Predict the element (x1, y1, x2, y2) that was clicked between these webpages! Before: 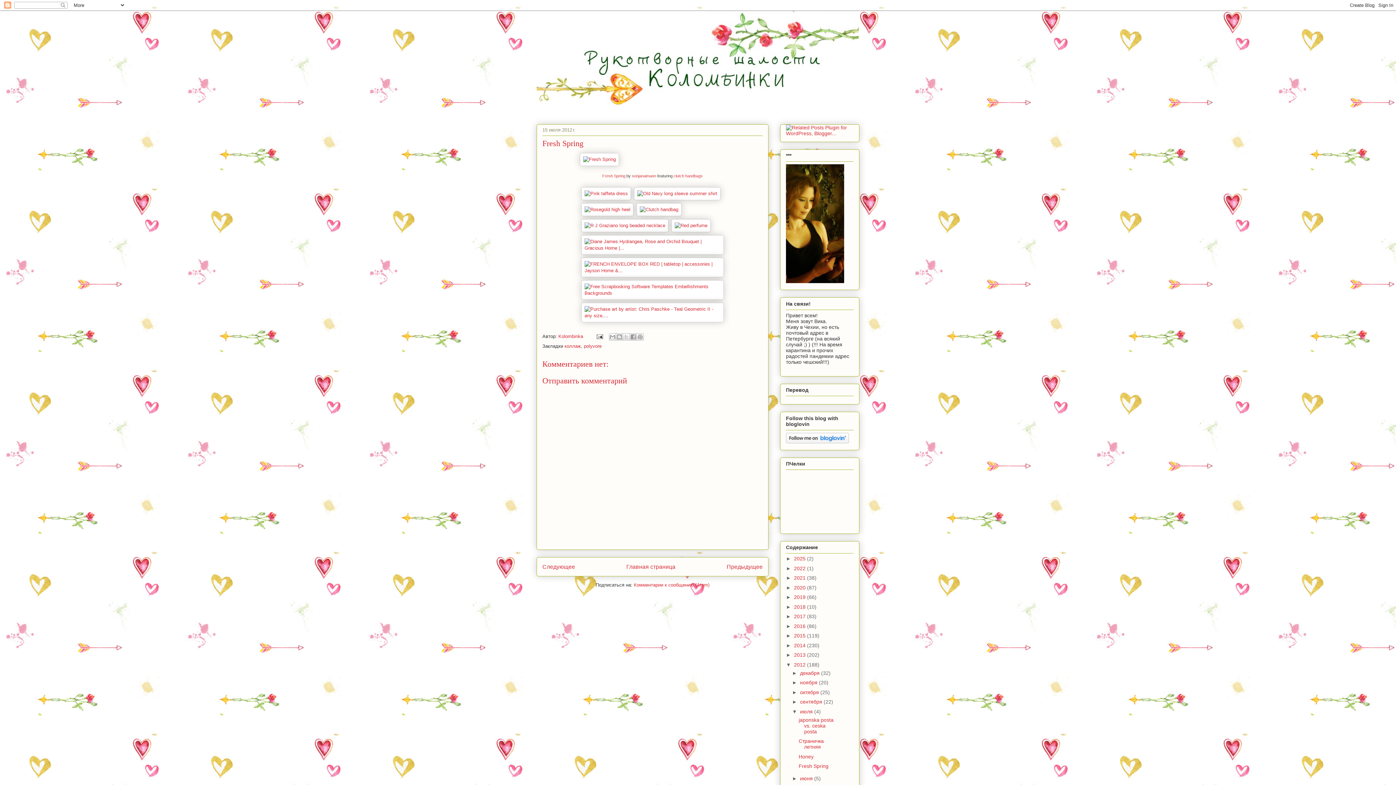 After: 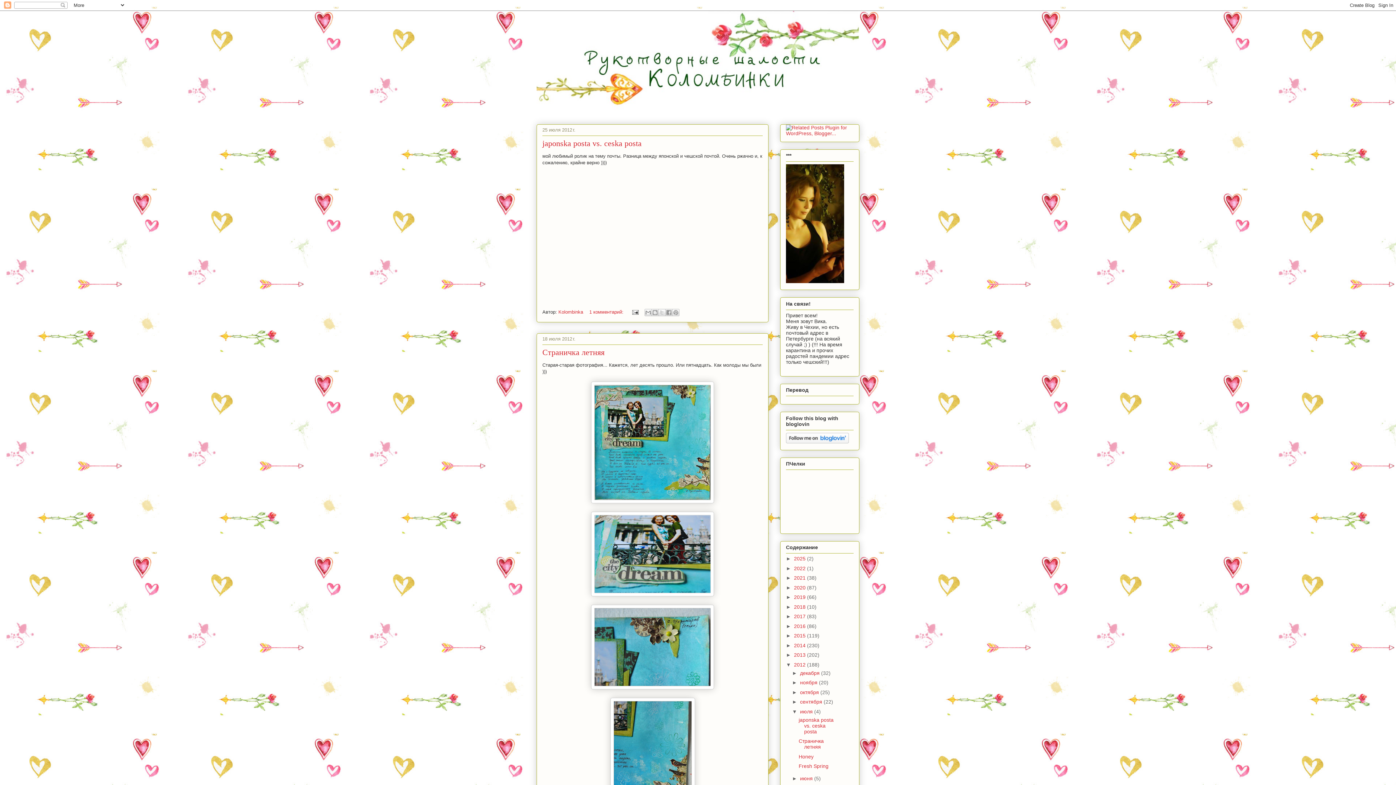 Action: bbox: (800, 709, 814, 714) label: июля 